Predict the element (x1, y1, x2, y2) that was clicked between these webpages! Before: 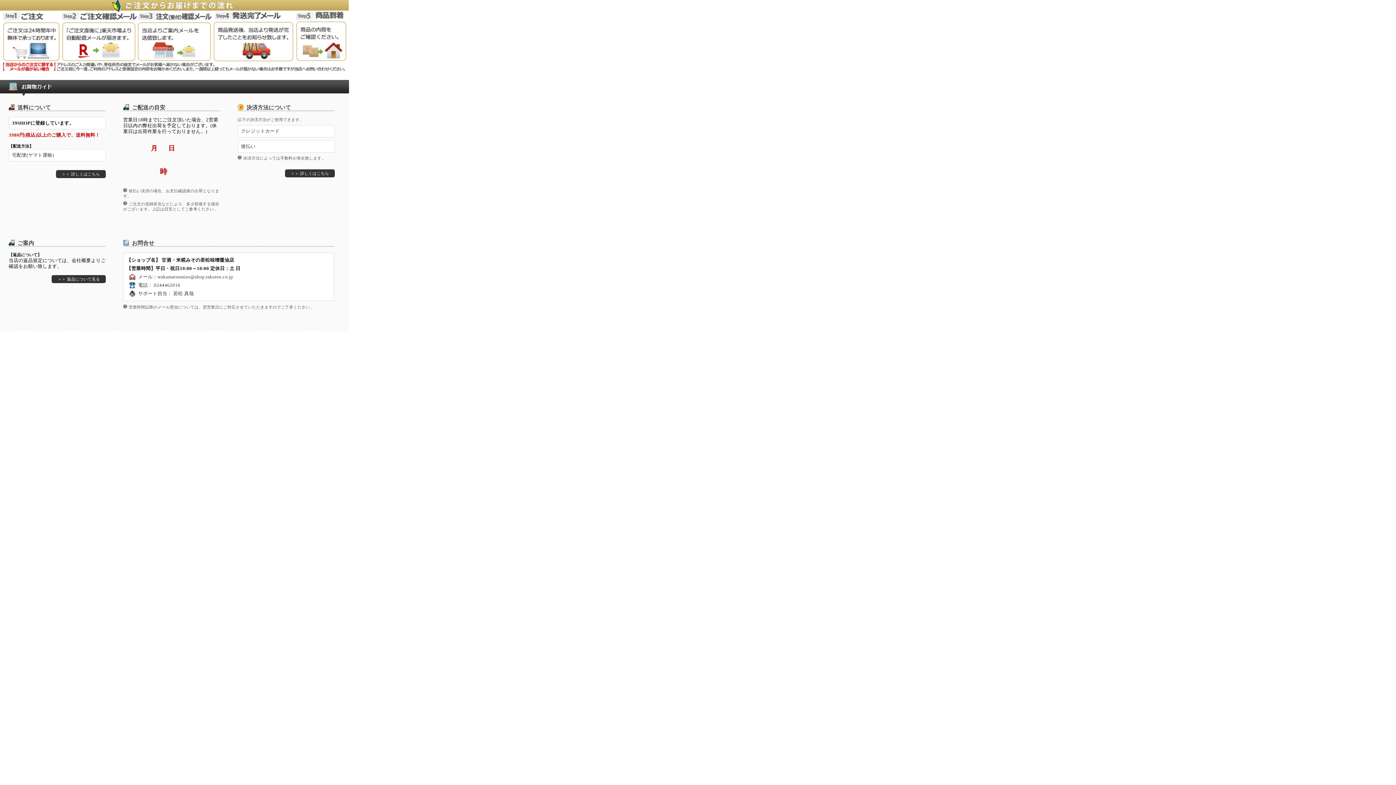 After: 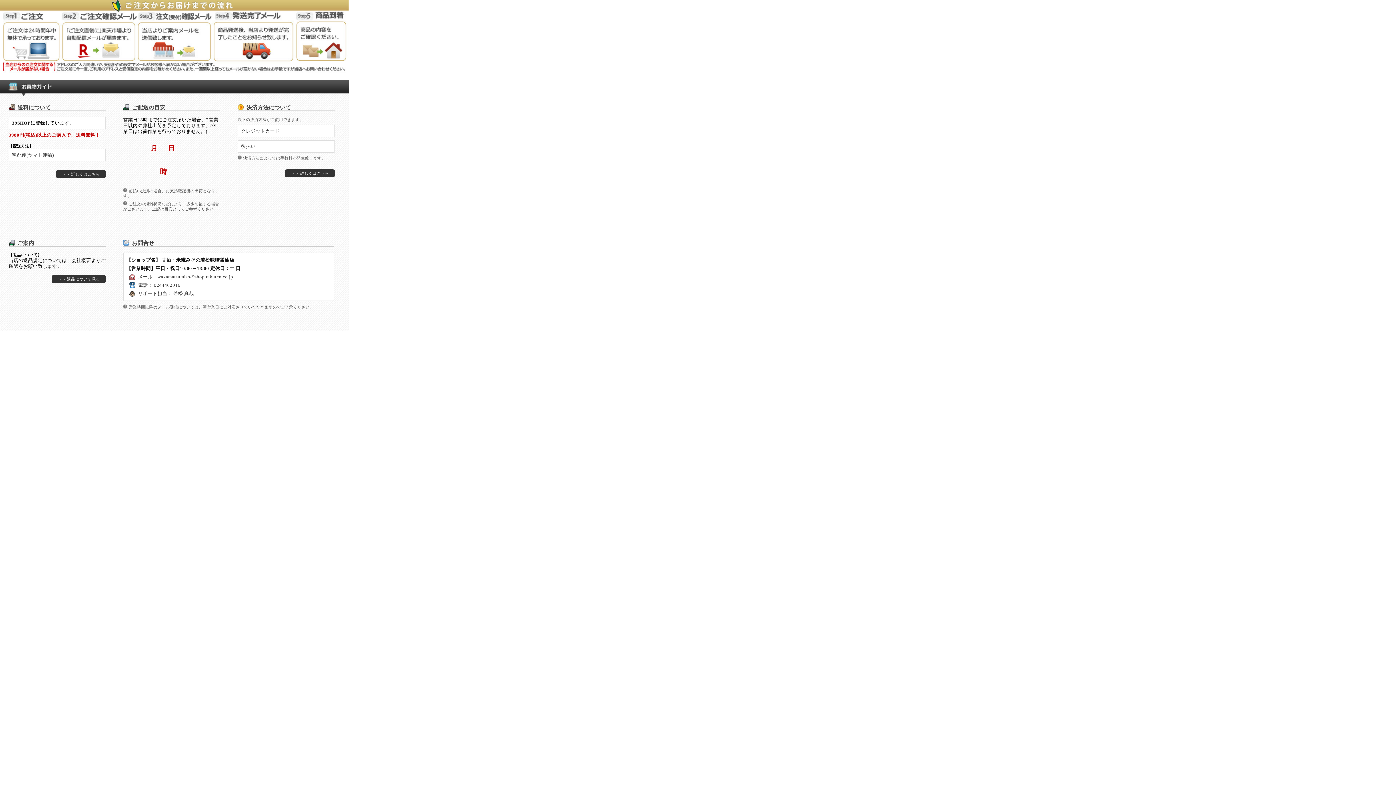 Action: label: wakamatsumiso@shop.rakuten.co.jp bbox: (157, 274, 233, 279)